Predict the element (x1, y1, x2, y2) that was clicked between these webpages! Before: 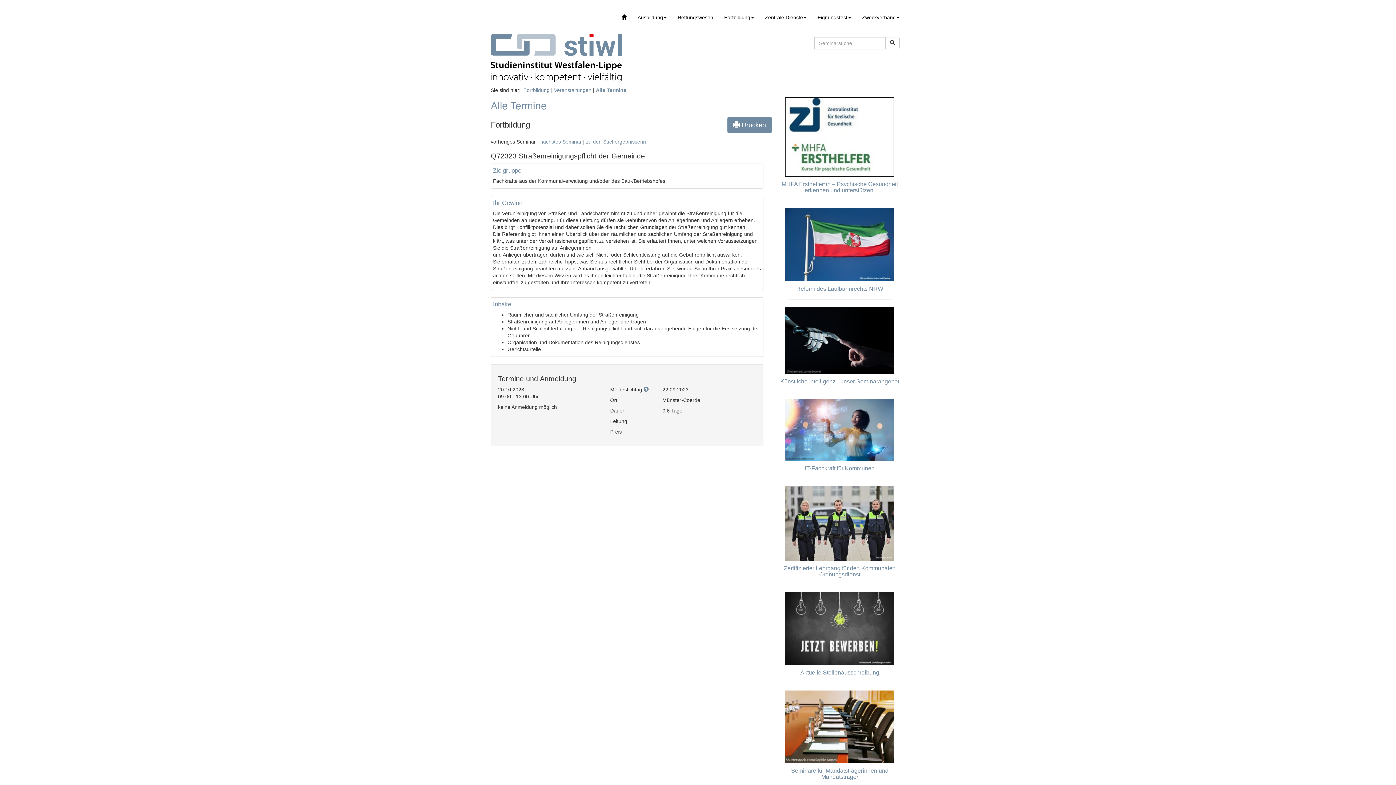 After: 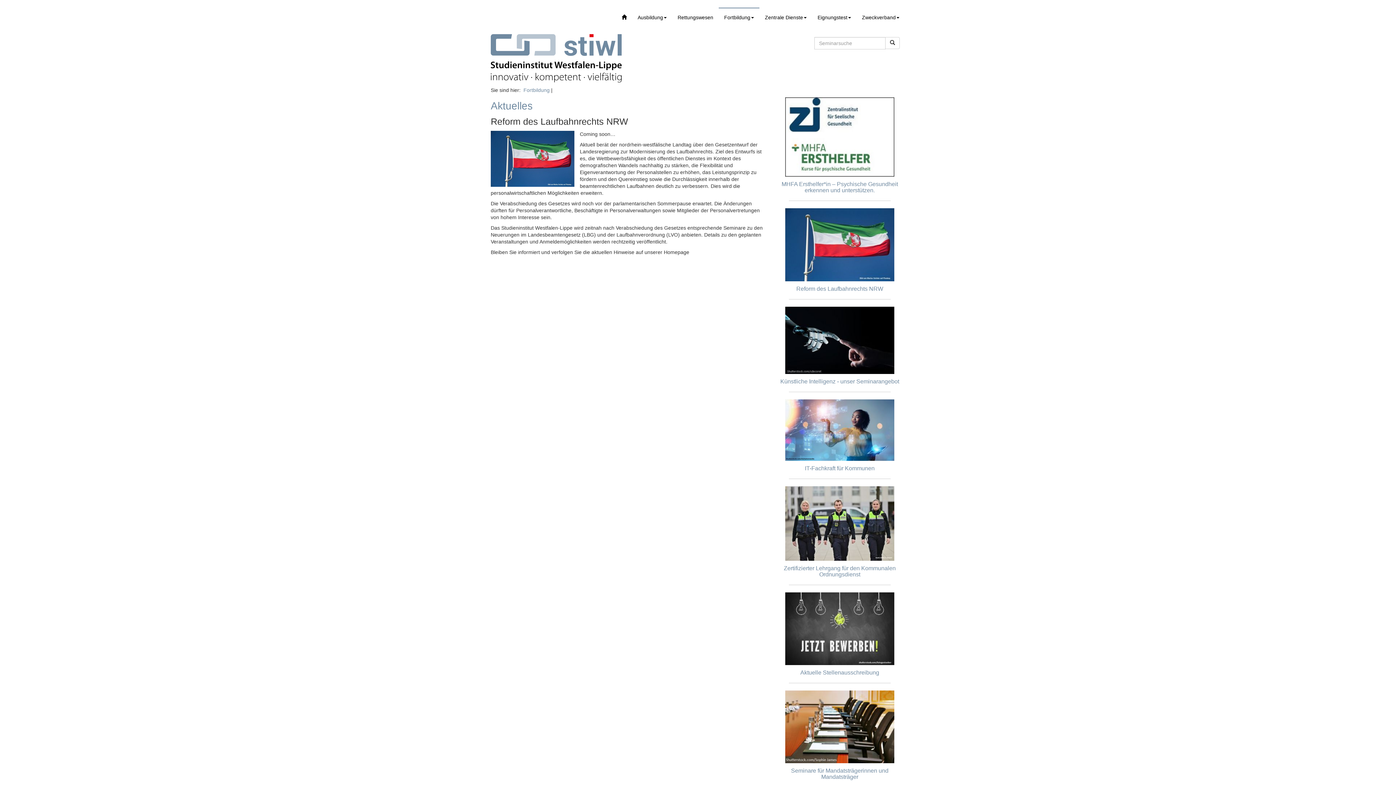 Action: bbox: (774, 208, 905, 281)